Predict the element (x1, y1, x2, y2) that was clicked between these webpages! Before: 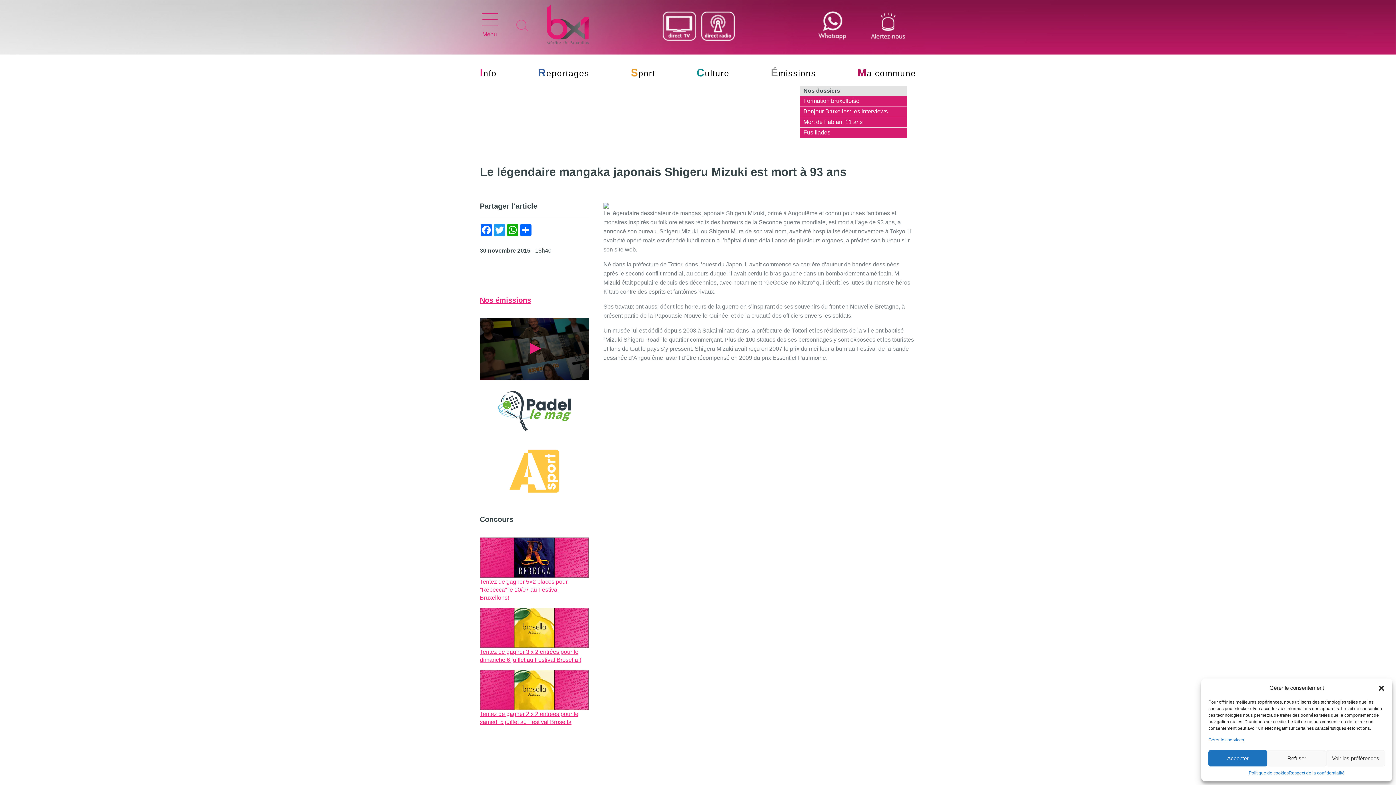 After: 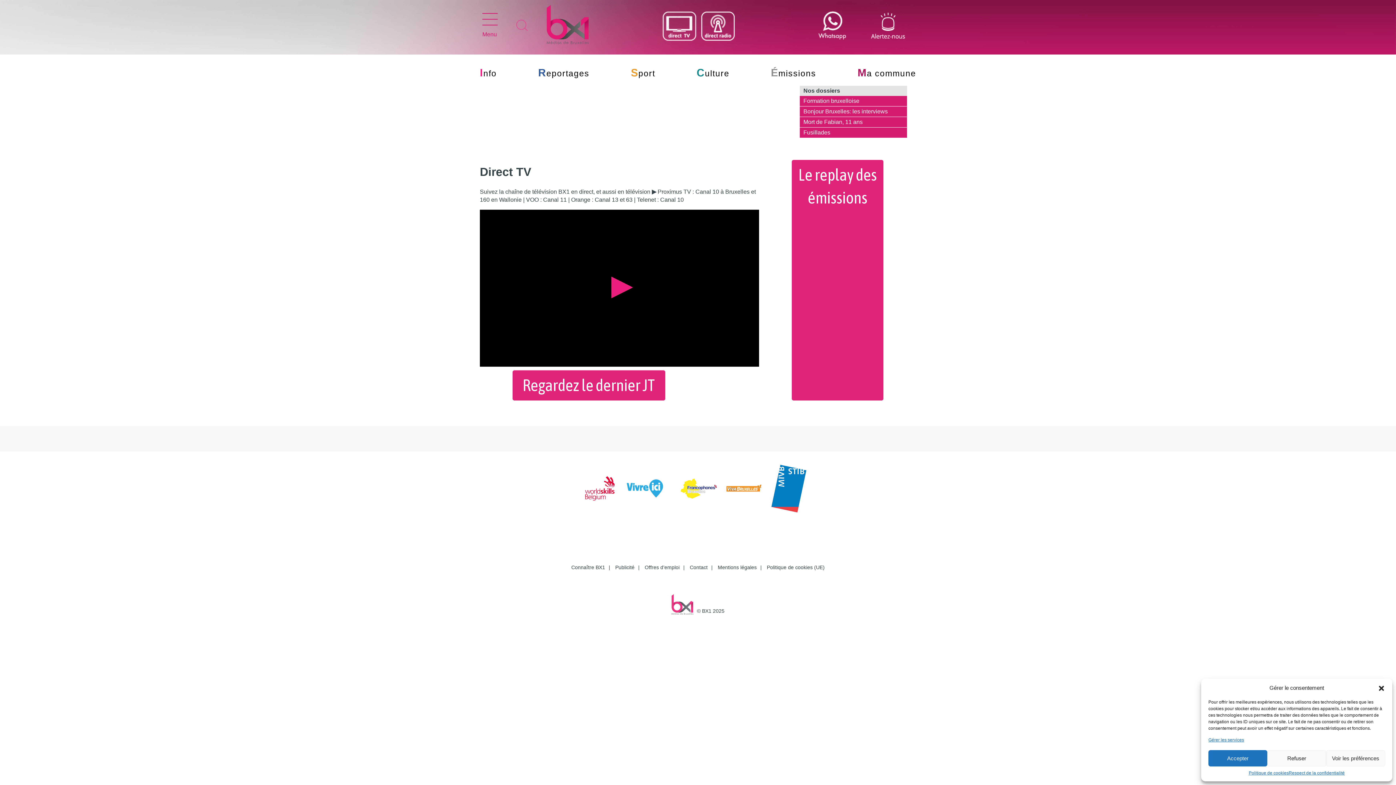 Action: bbox: (658, 8, 698, 42)